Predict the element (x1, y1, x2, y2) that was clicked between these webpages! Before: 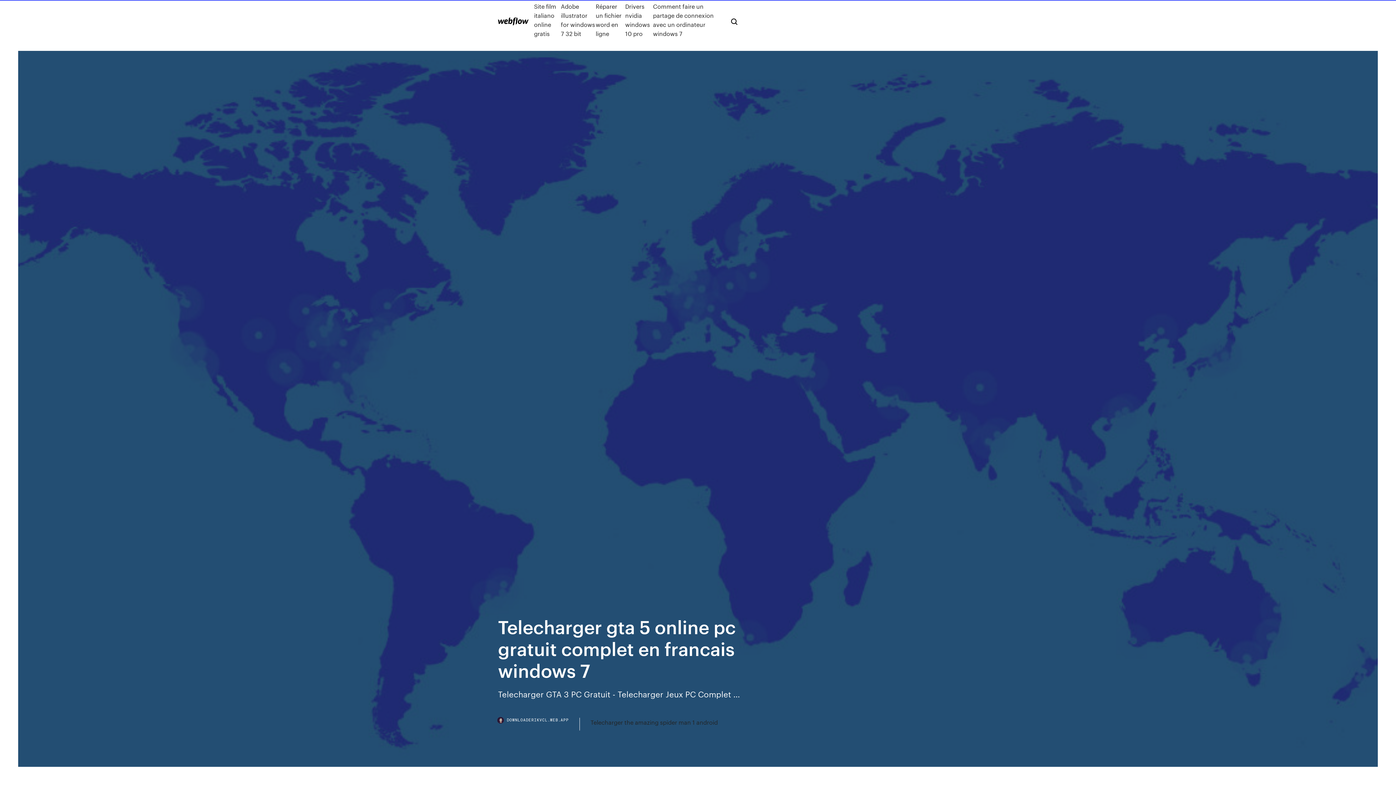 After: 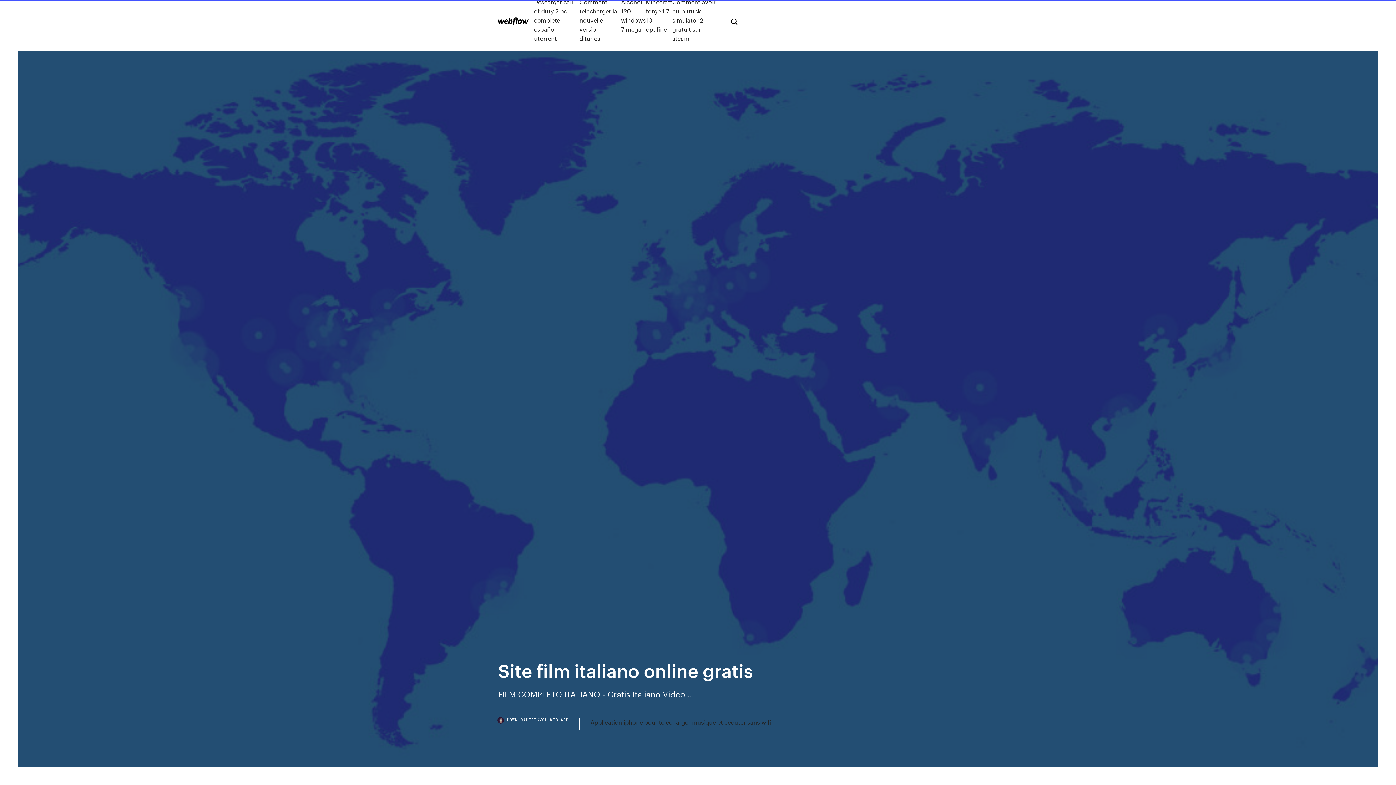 Action: label: Site film italiano online gratis bbox: (534, 1, 560, 38)